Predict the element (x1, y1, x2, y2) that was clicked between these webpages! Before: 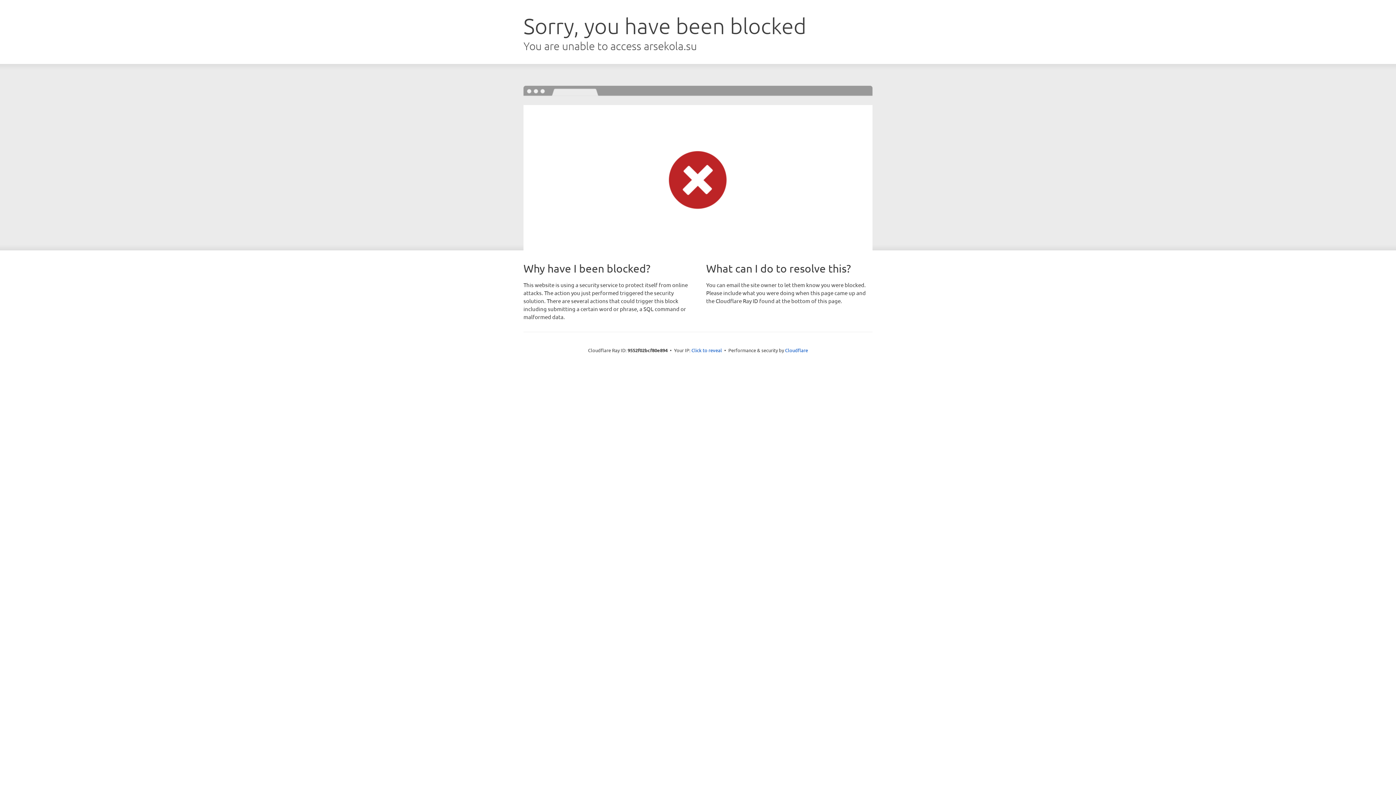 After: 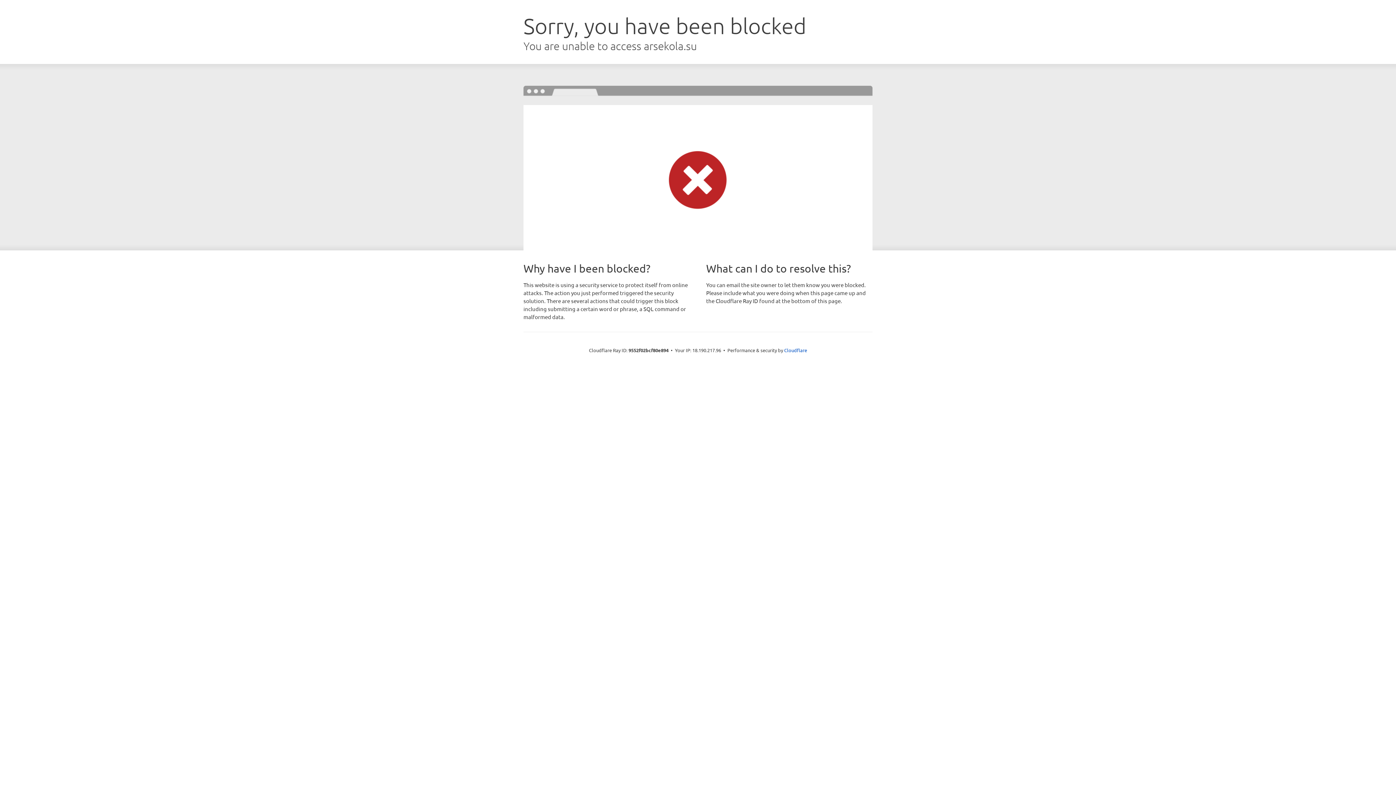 Action: bbox: (691, 346, 722, 353) label: Click to reveal